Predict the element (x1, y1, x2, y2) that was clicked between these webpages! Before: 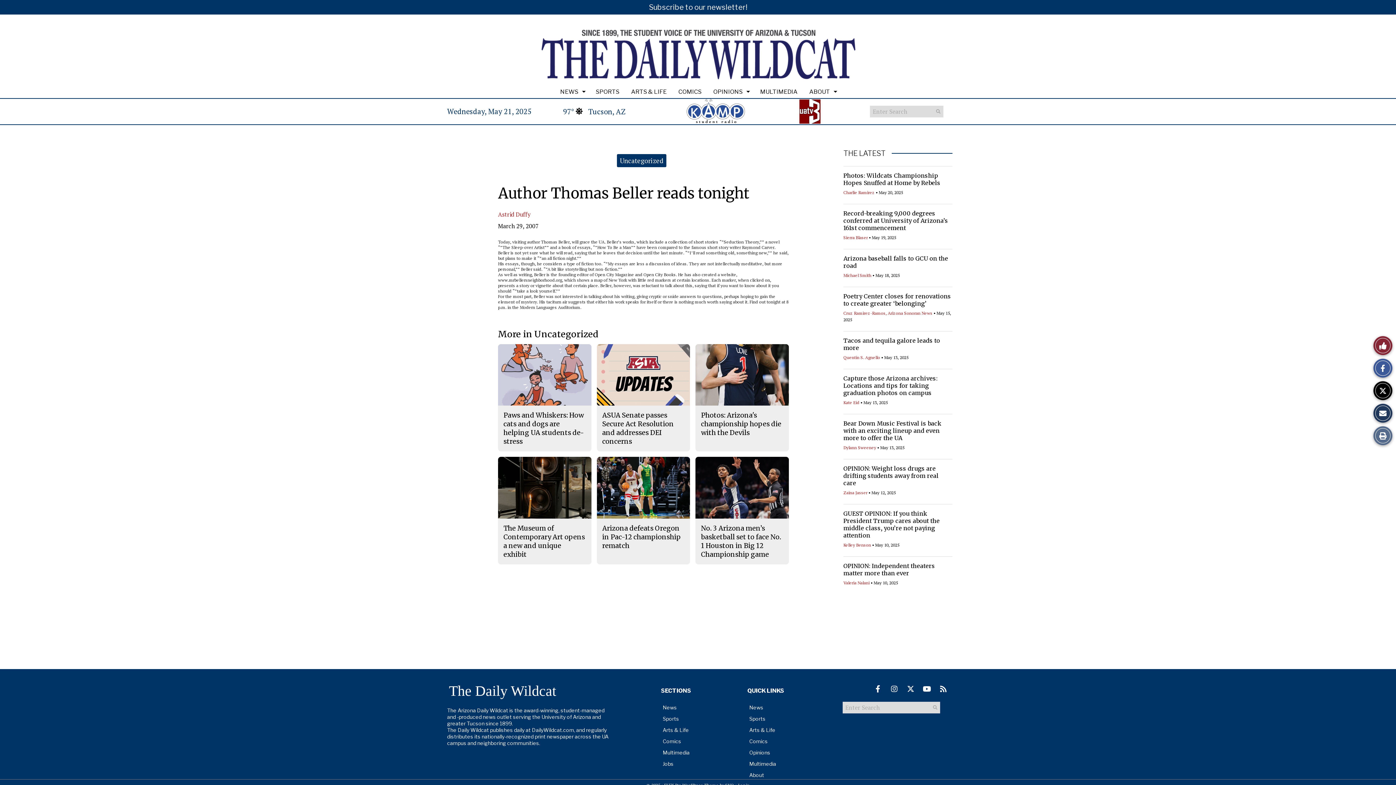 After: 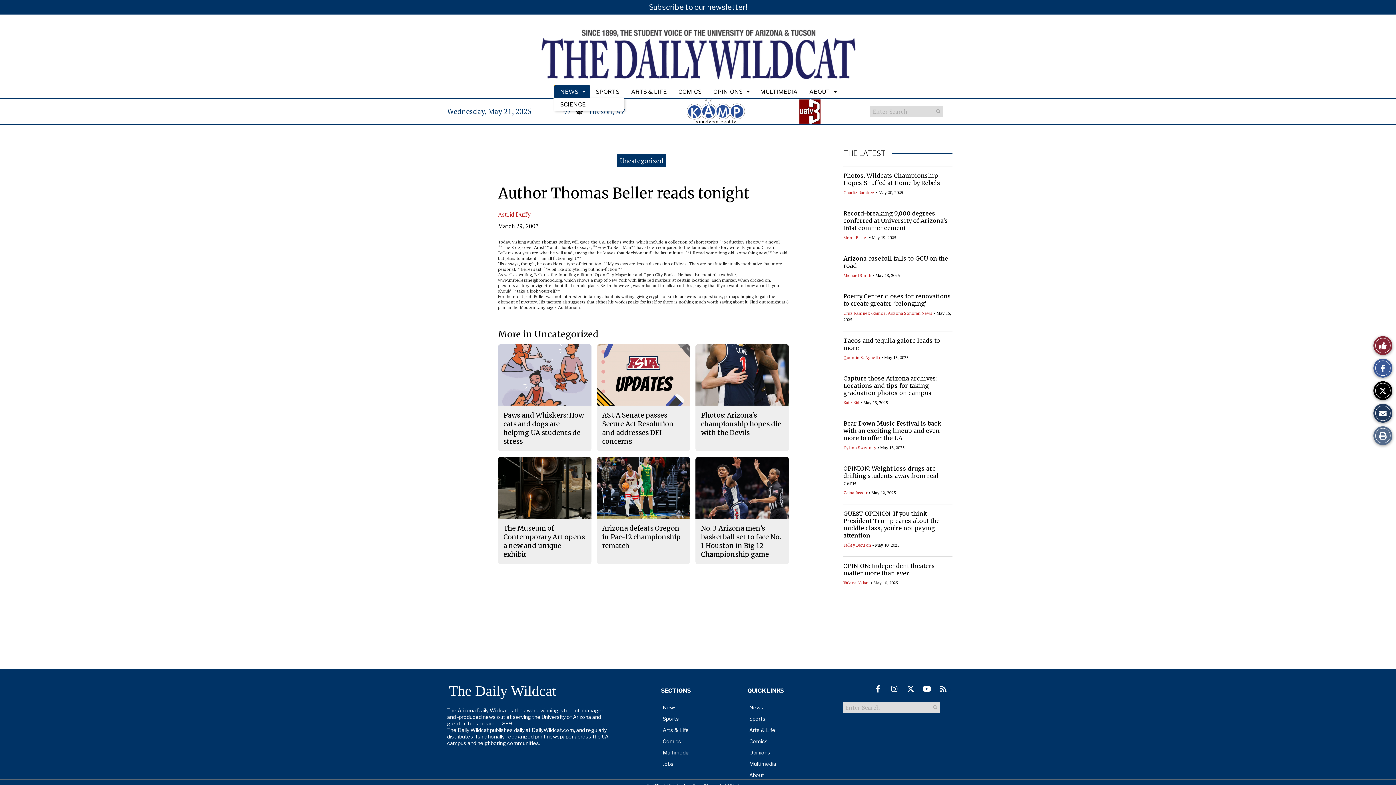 Action: label: NEWS bbox: (554, 85, 590, 98)